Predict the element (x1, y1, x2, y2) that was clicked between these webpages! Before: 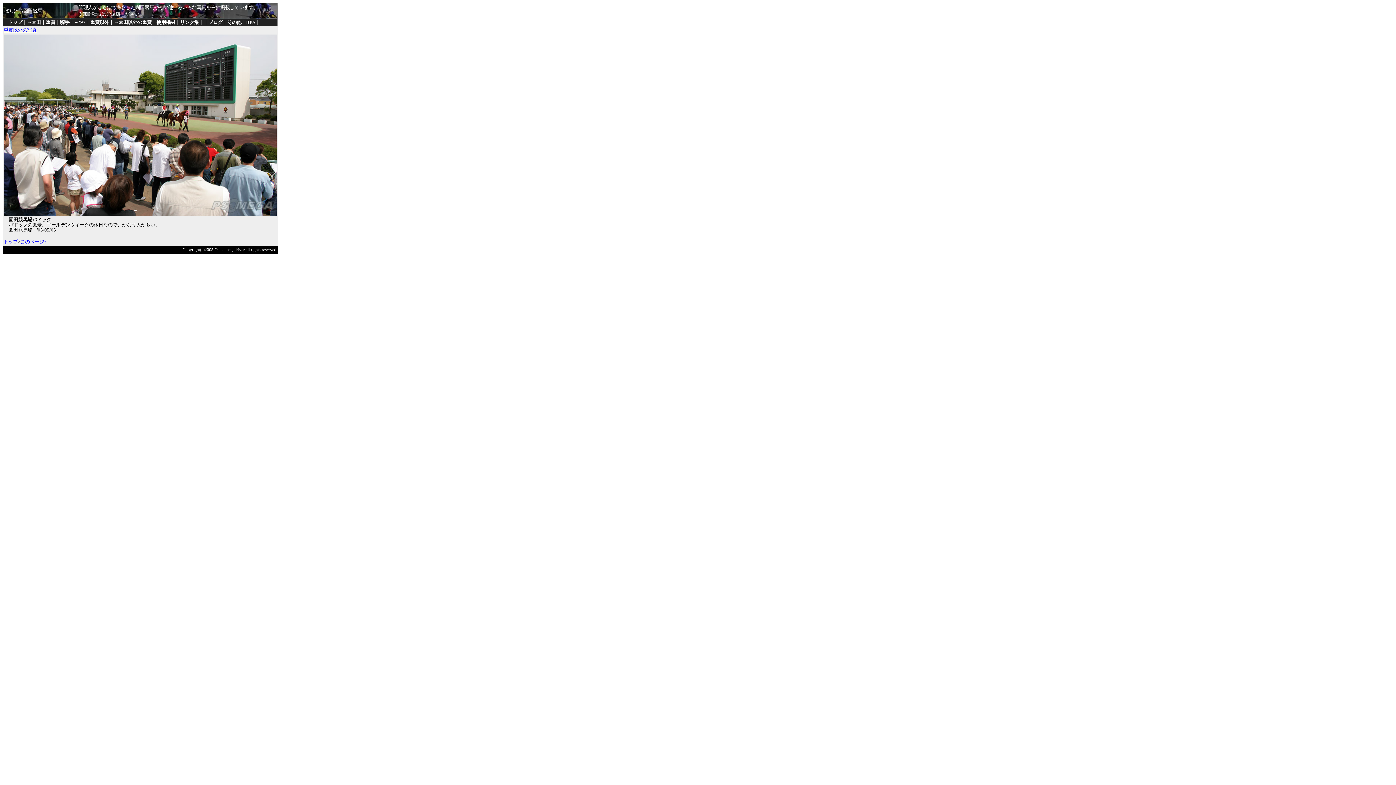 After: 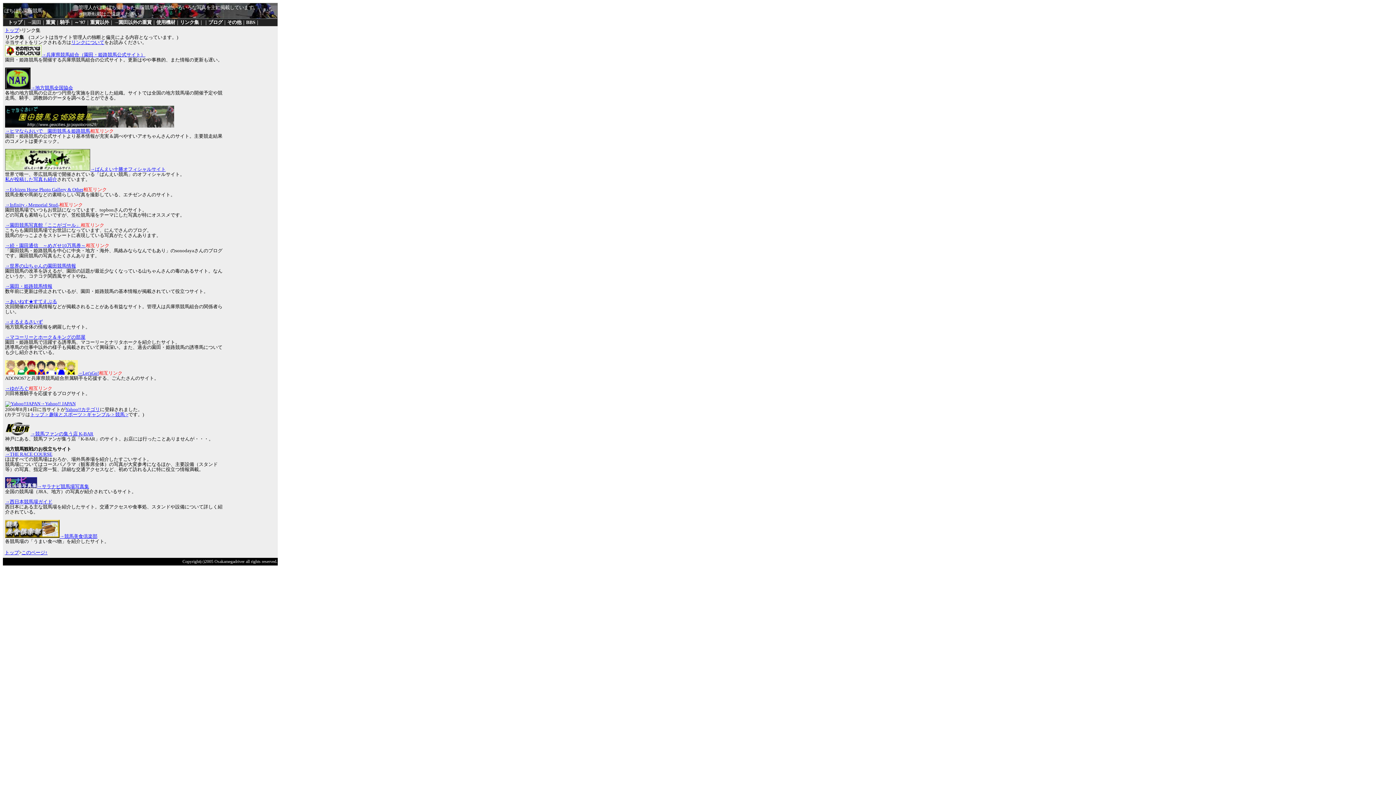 Action: label: リンク集 bbox: (180, 19, 198, 25)